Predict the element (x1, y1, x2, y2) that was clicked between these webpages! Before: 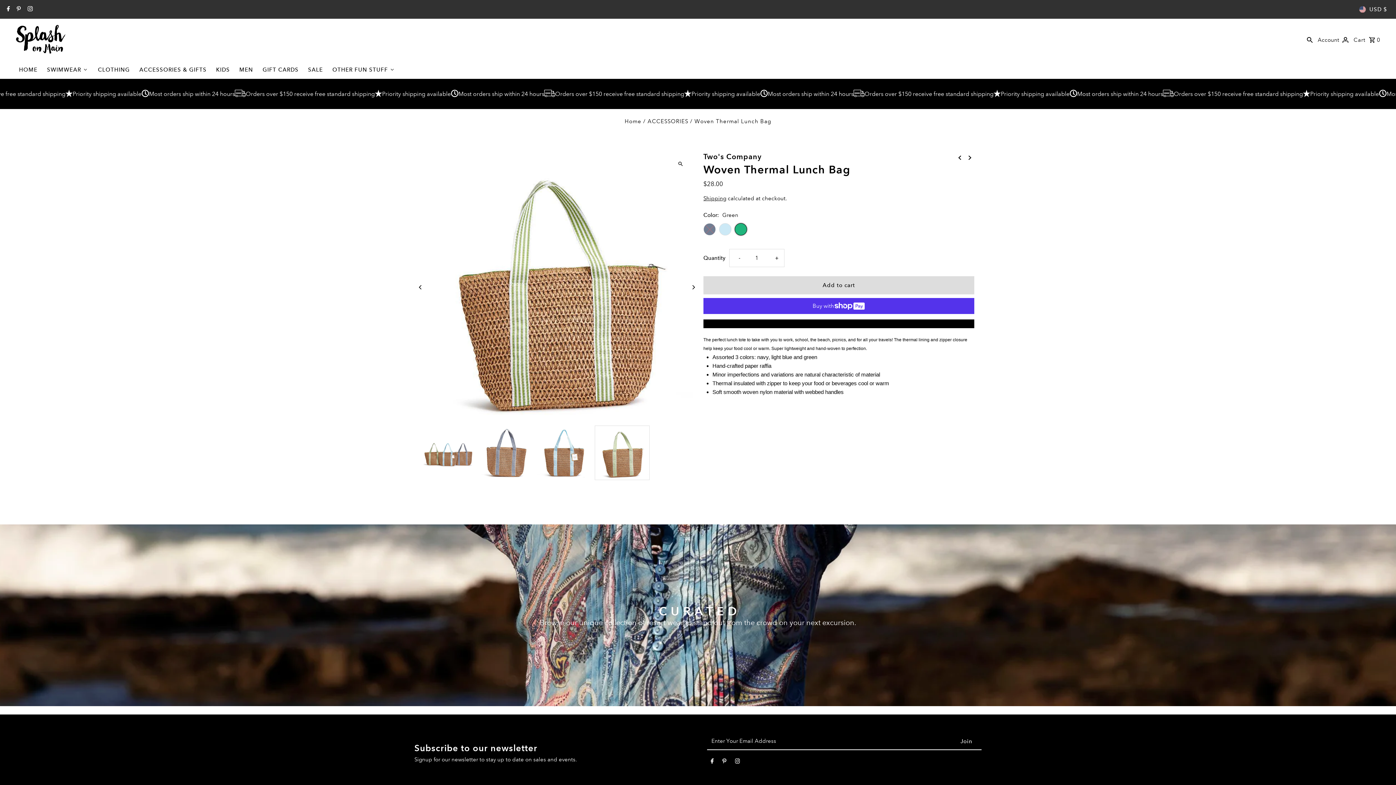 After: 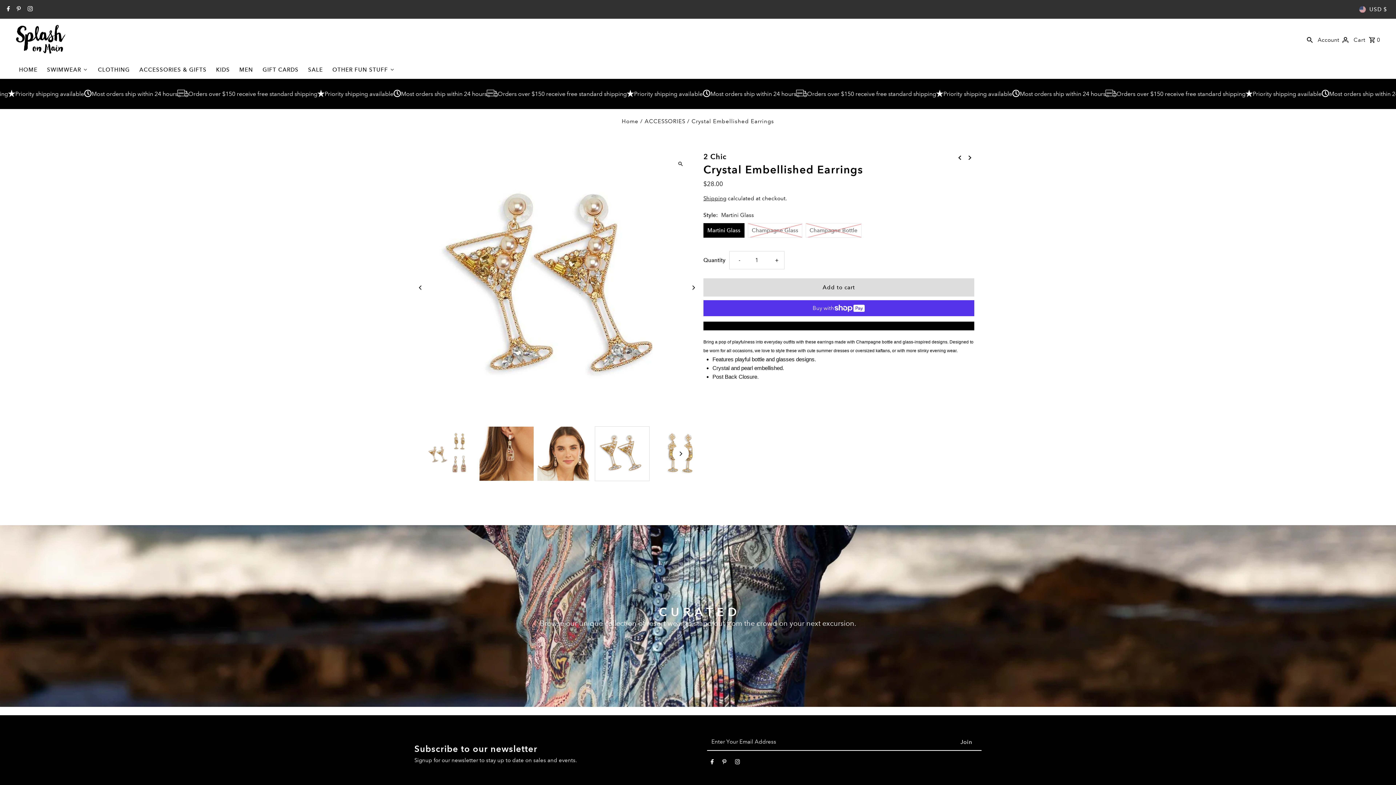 Action: bbox: (955, 152, 964, 162)